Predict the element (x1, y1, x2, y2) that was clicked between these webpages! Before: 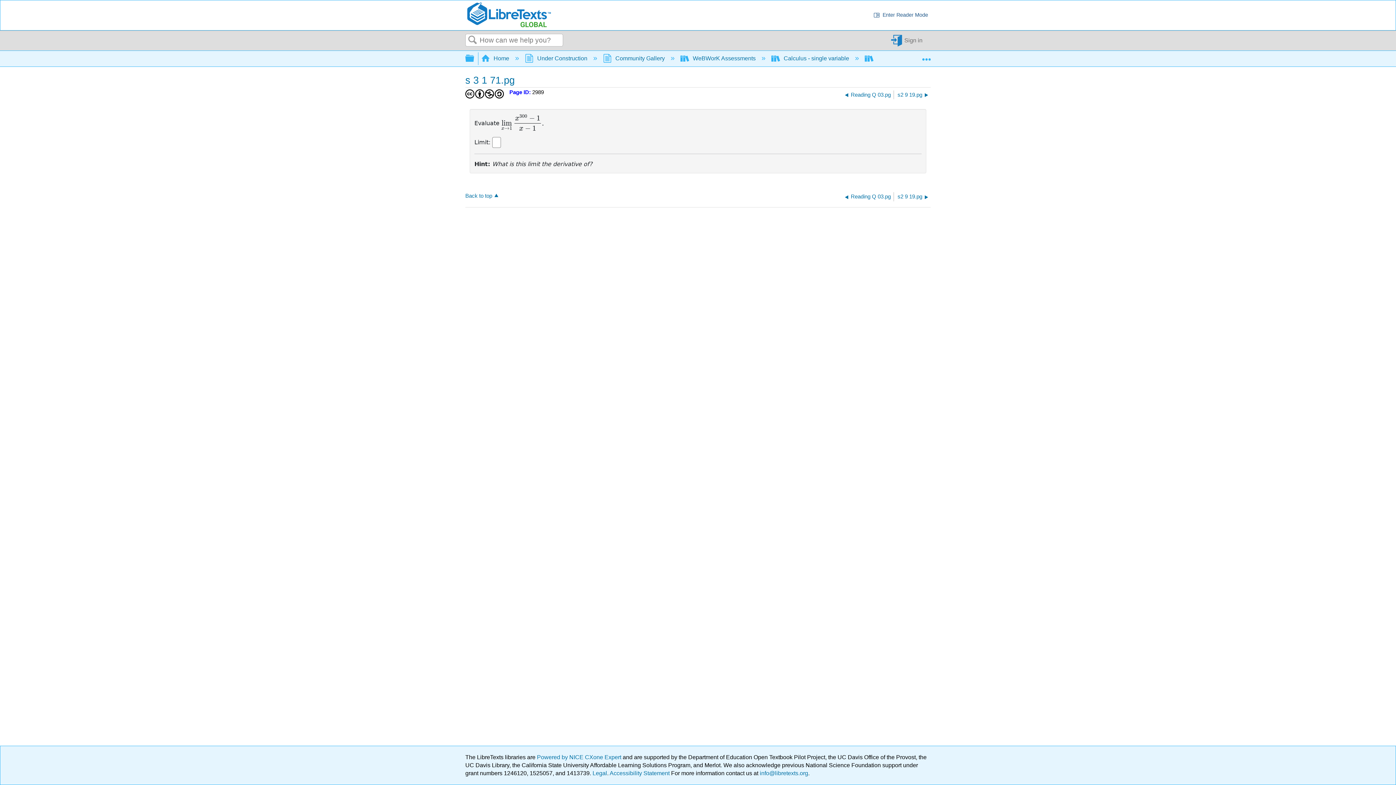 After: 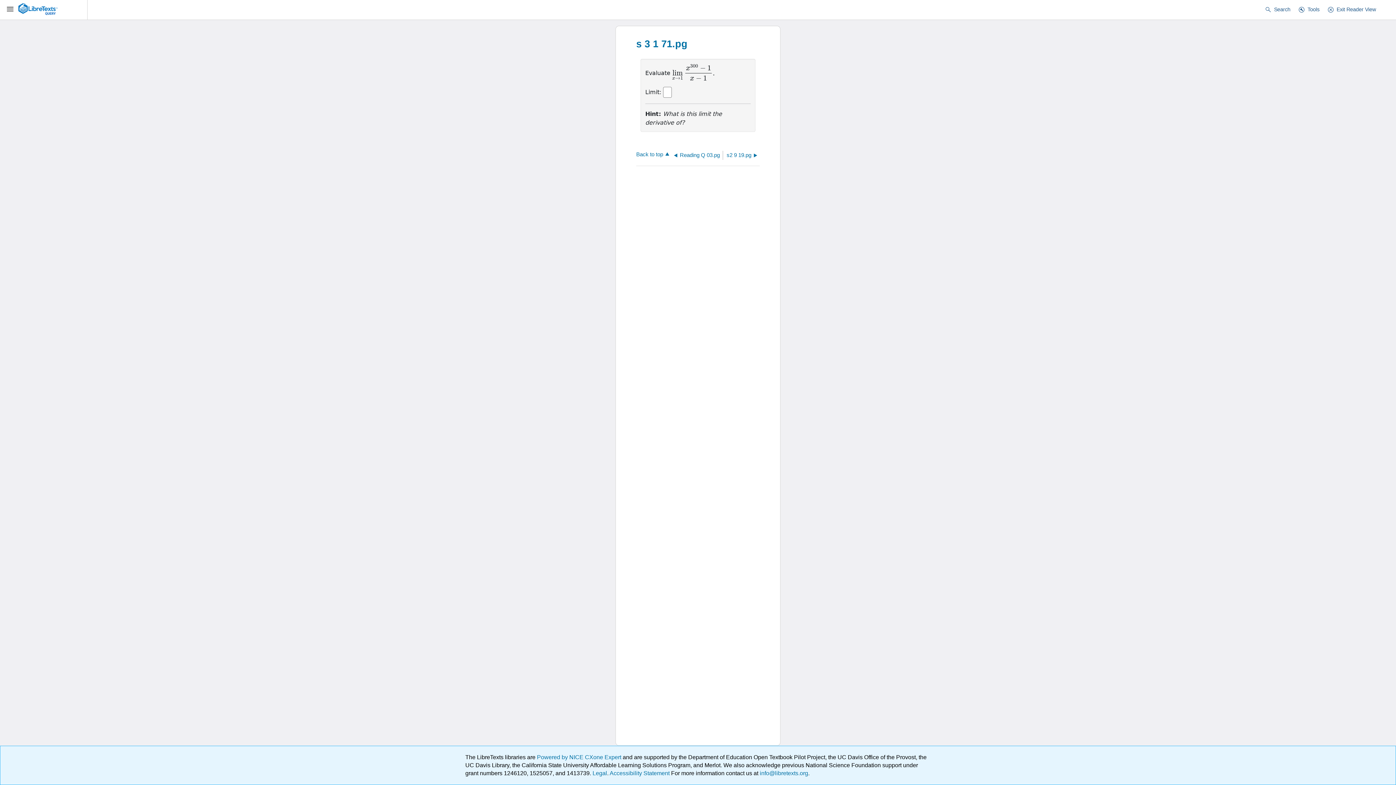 Action: bbox: (870, 10, 930, 20) label: chrome_reader_mode
Enter Reader Mode